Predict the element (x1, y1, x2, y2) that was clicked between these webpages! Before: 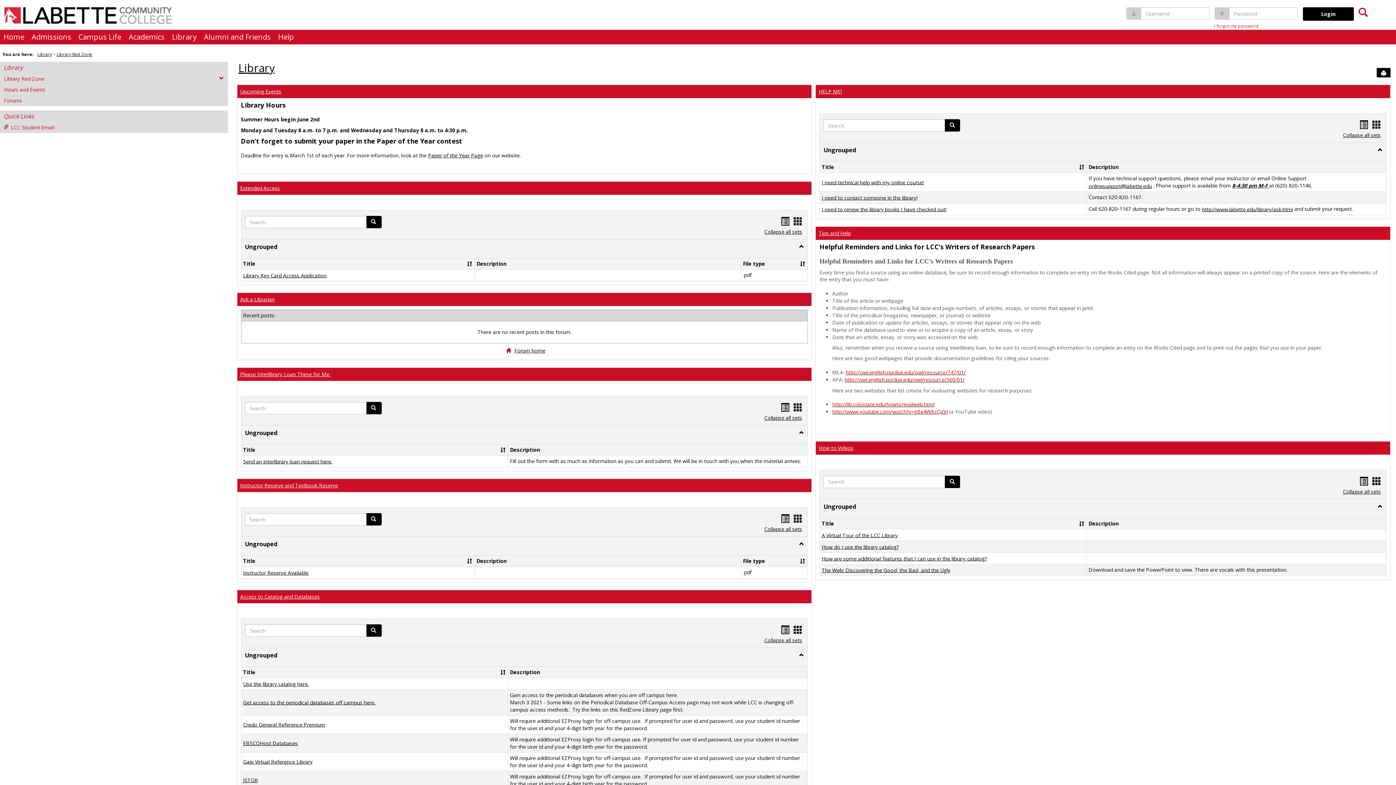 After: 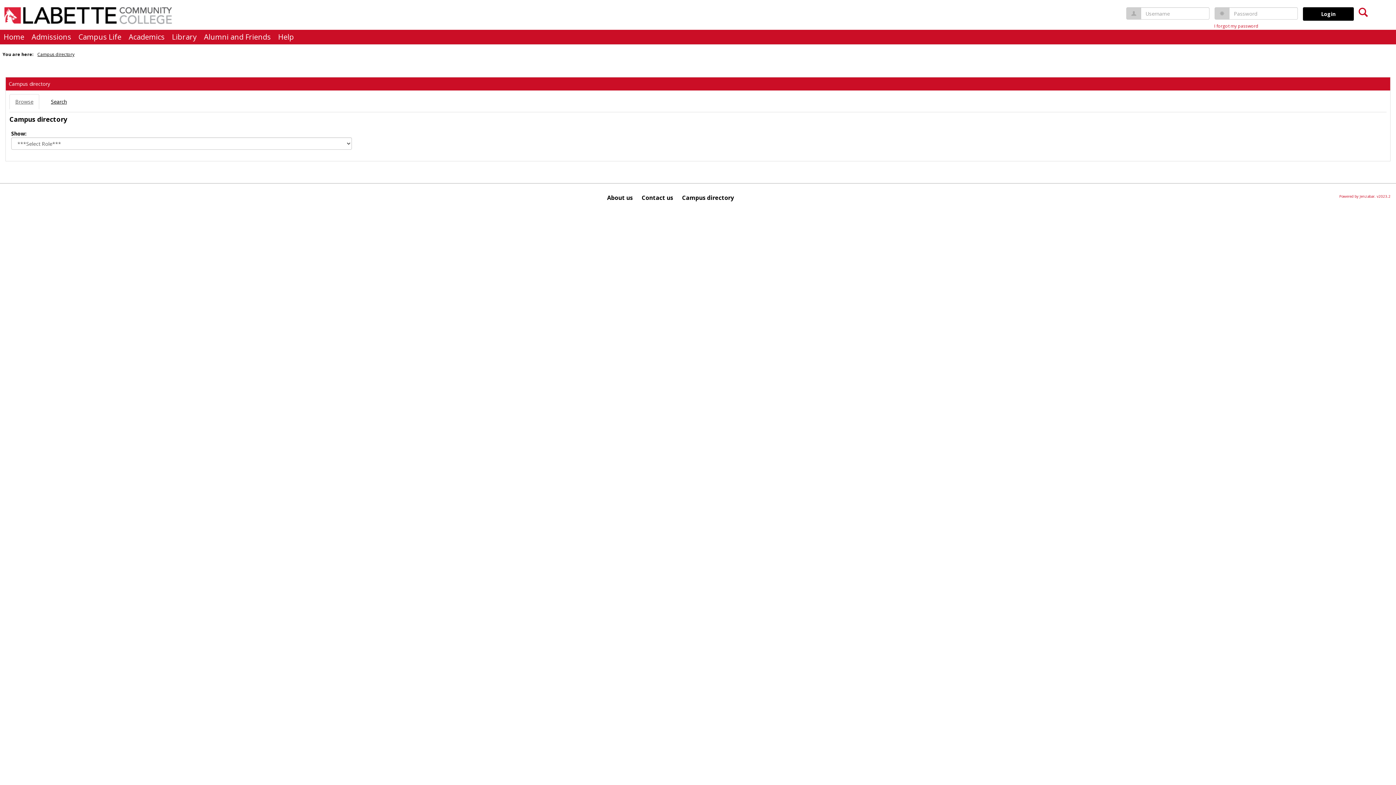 Action: bbox: (677, 629, 738, 645) label: Campus directory